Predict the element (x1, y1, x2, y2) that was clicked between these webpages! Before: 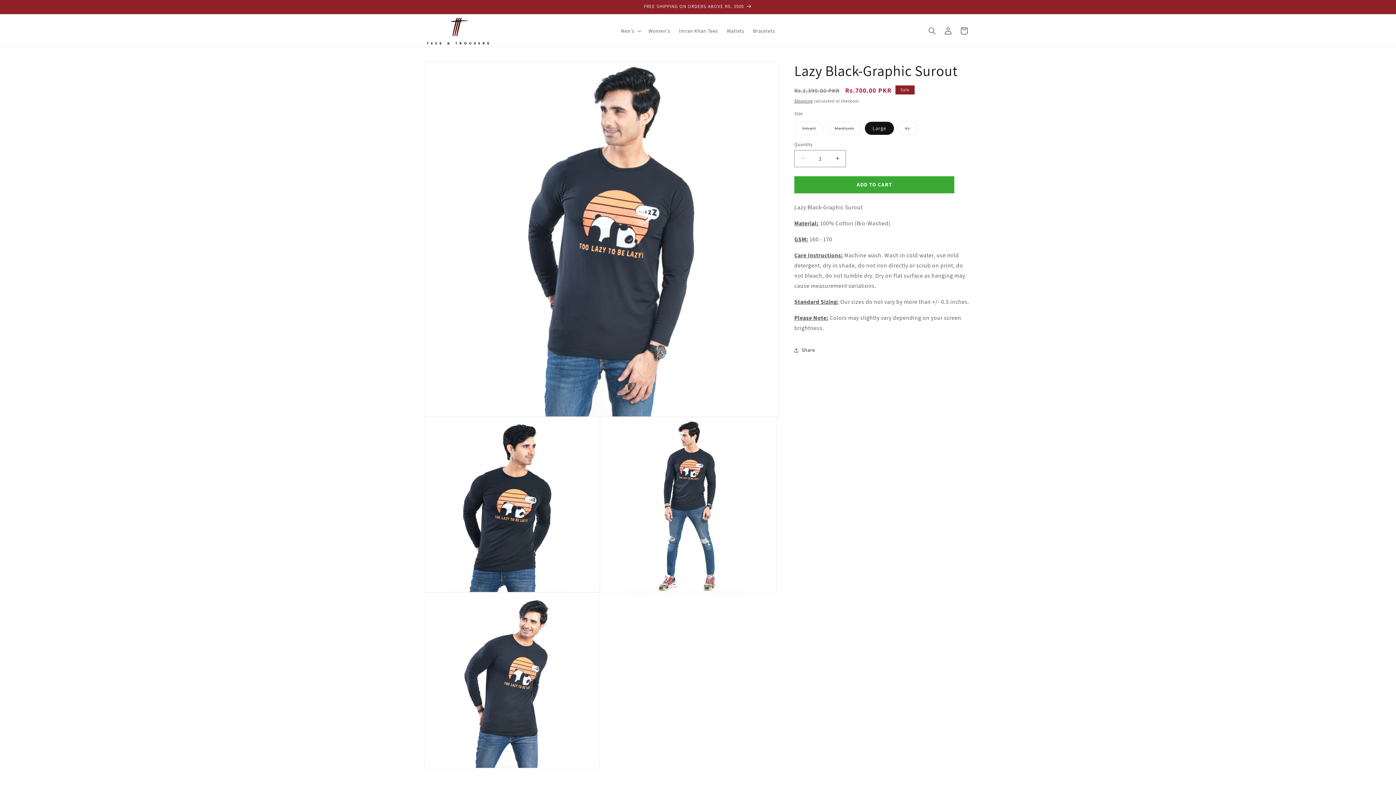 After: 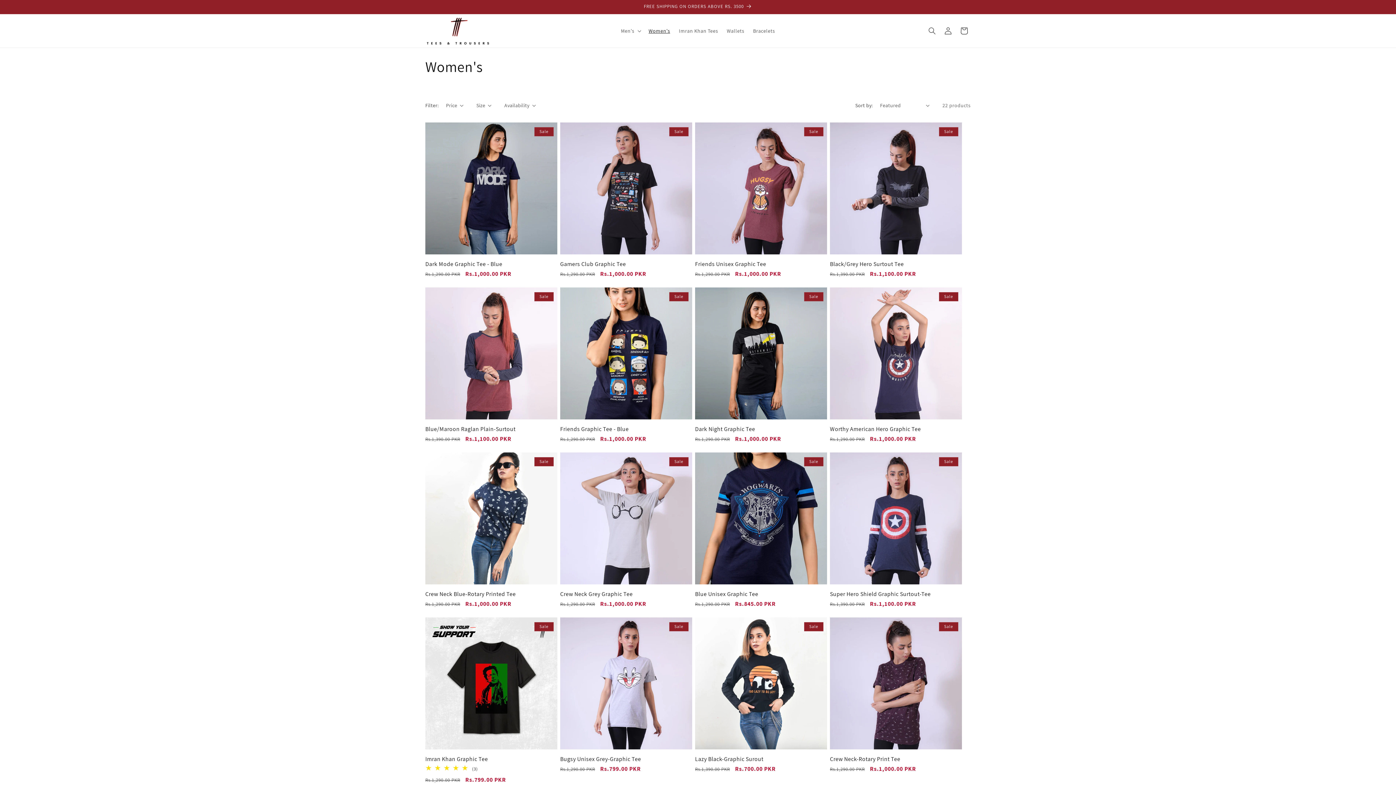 Action: bbox: (644, 23, 674, 38) label: Women's